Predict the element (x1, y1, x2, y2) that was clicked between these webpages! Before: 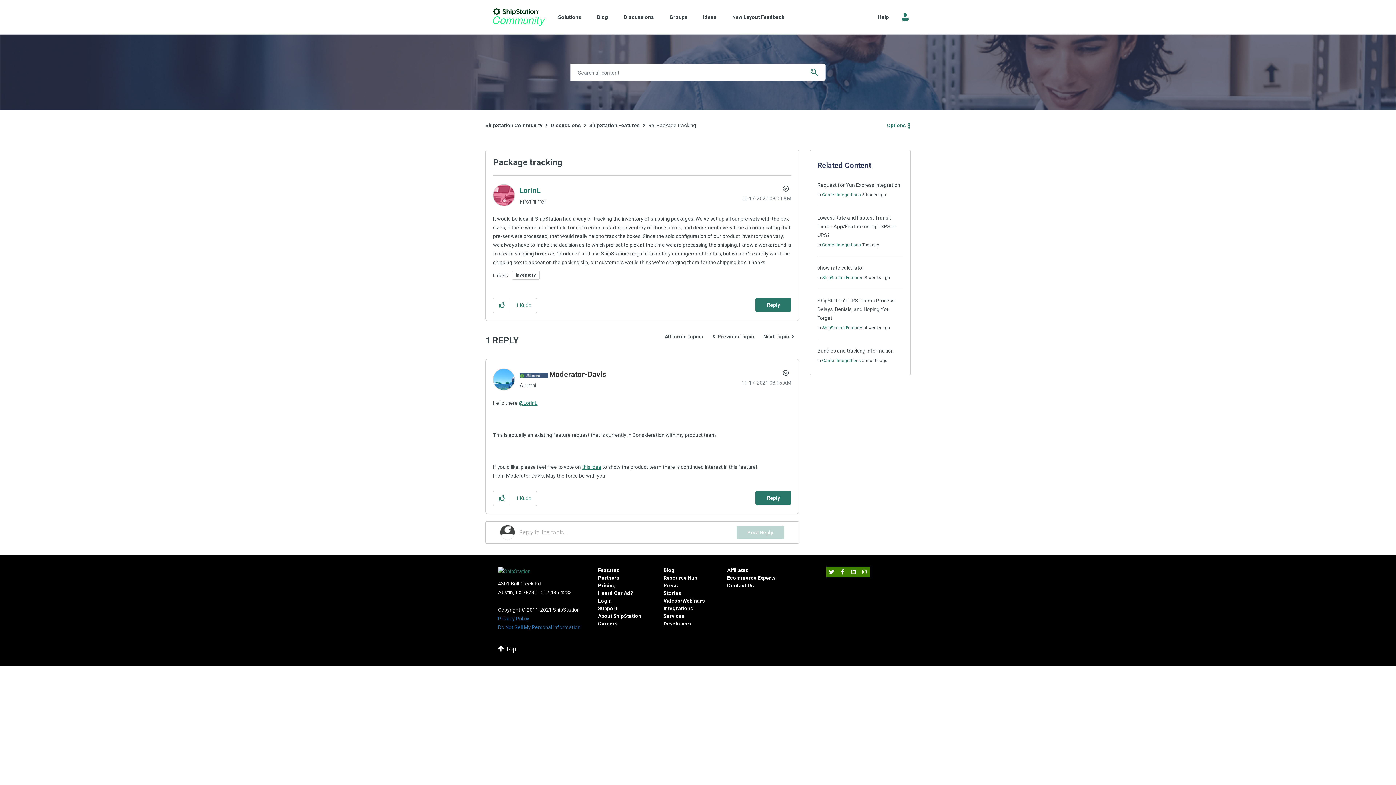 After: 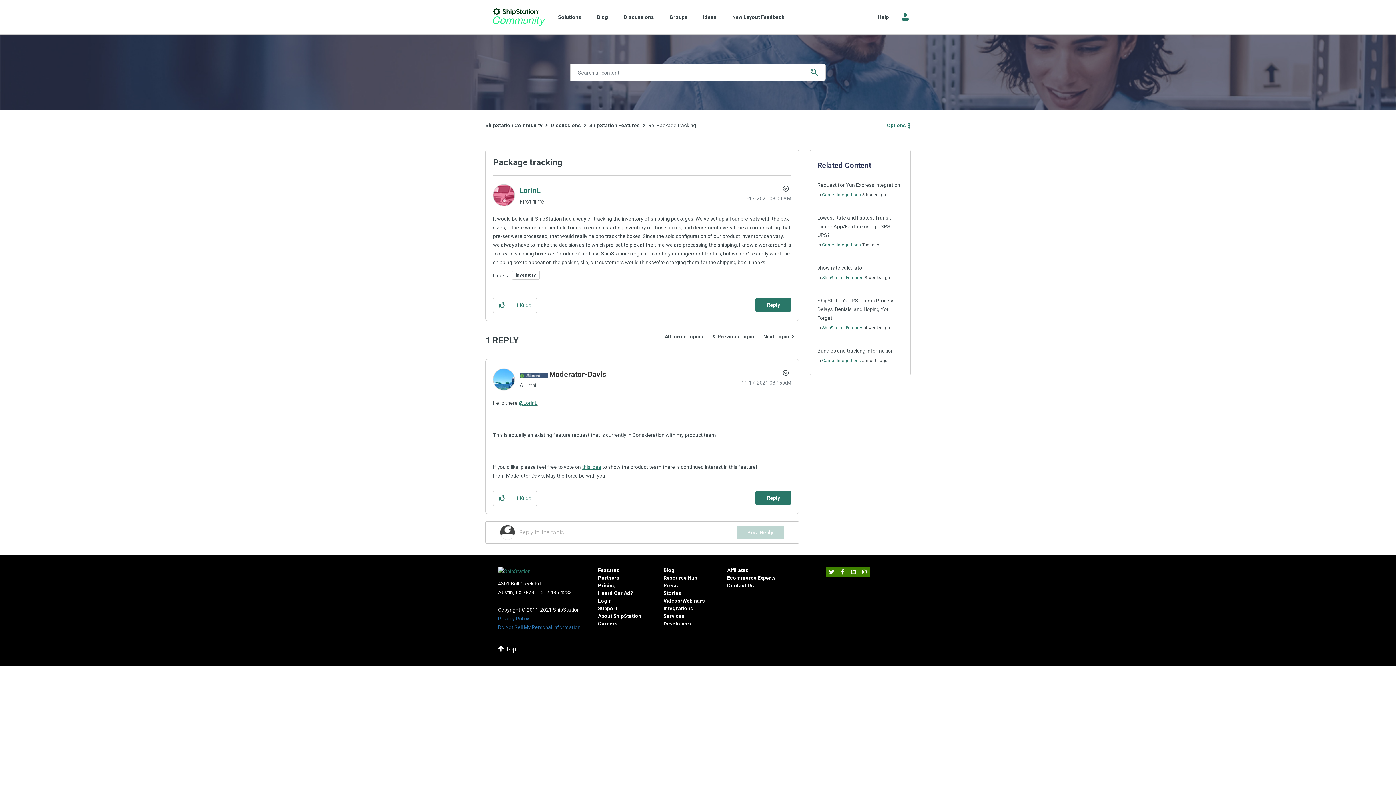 Action: label: this idea bbox: (582, 464, 601, 470)